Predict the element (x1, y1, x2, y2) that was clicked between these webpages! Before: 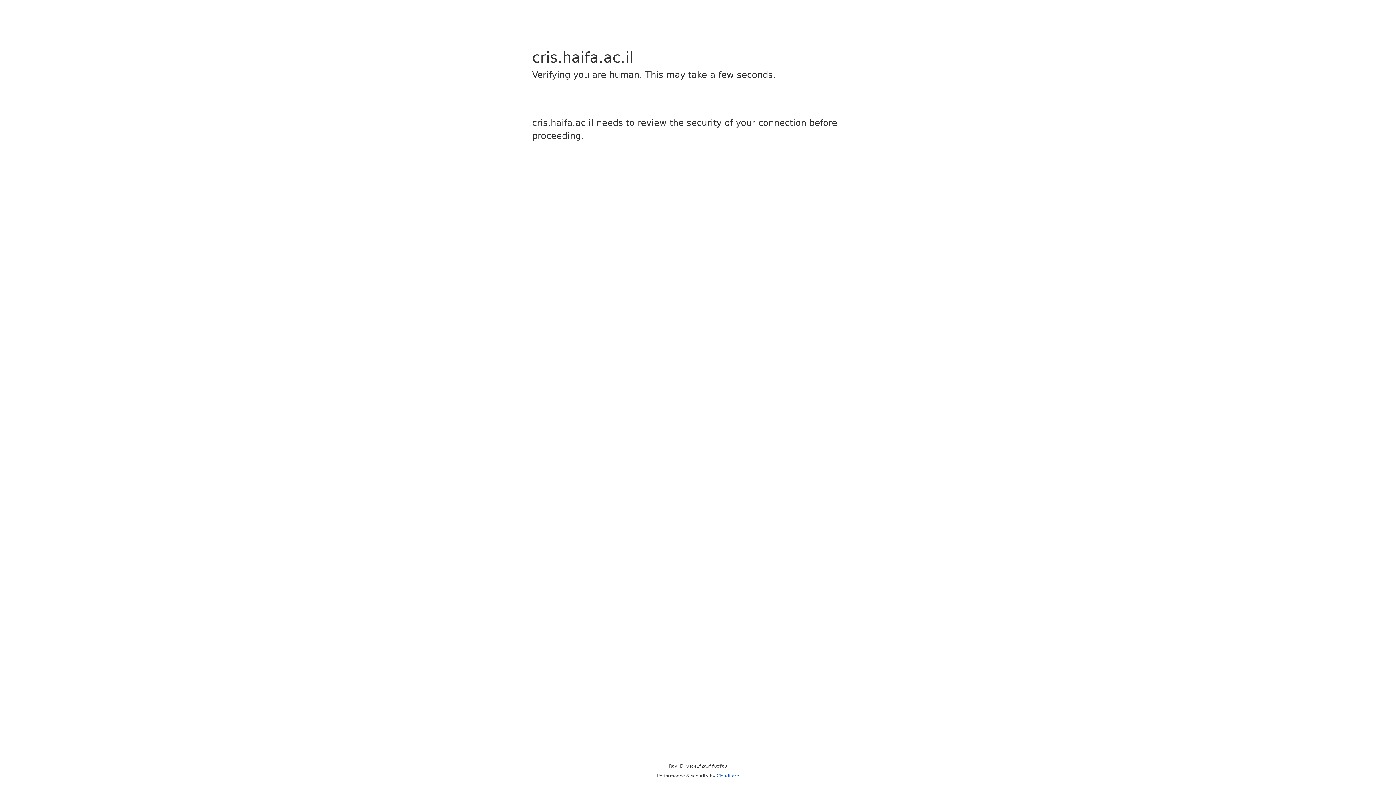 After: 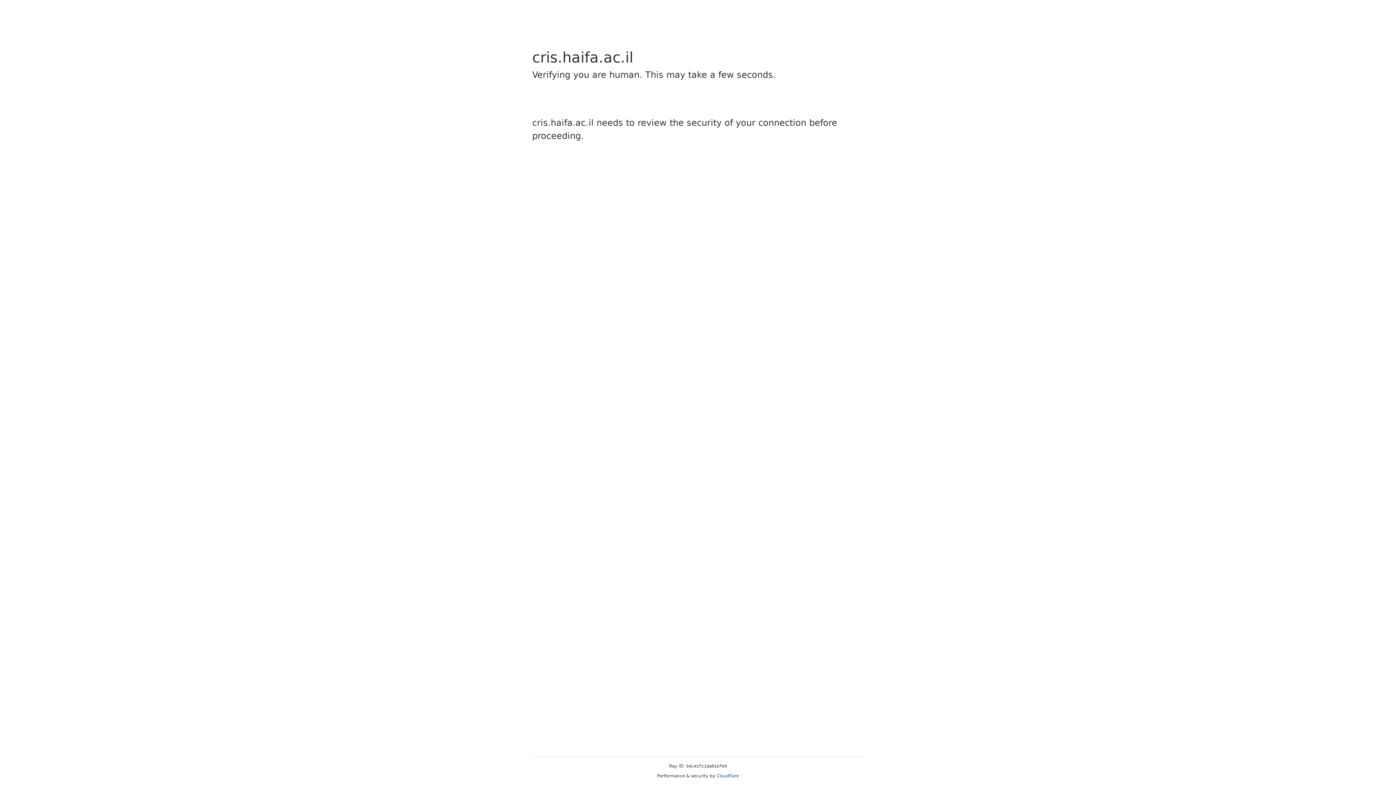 Action: bbox: (716, 773, 739, 778) label: Cloudflare